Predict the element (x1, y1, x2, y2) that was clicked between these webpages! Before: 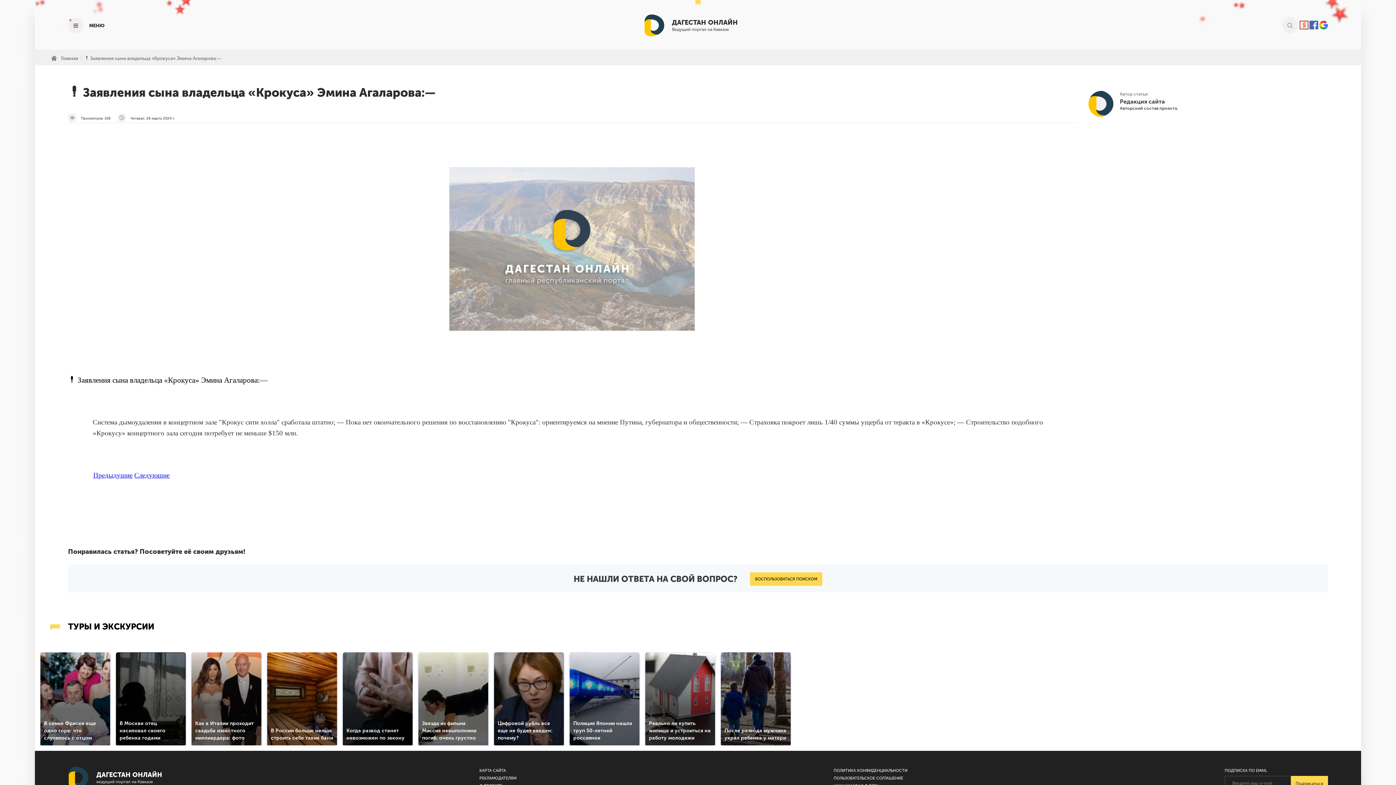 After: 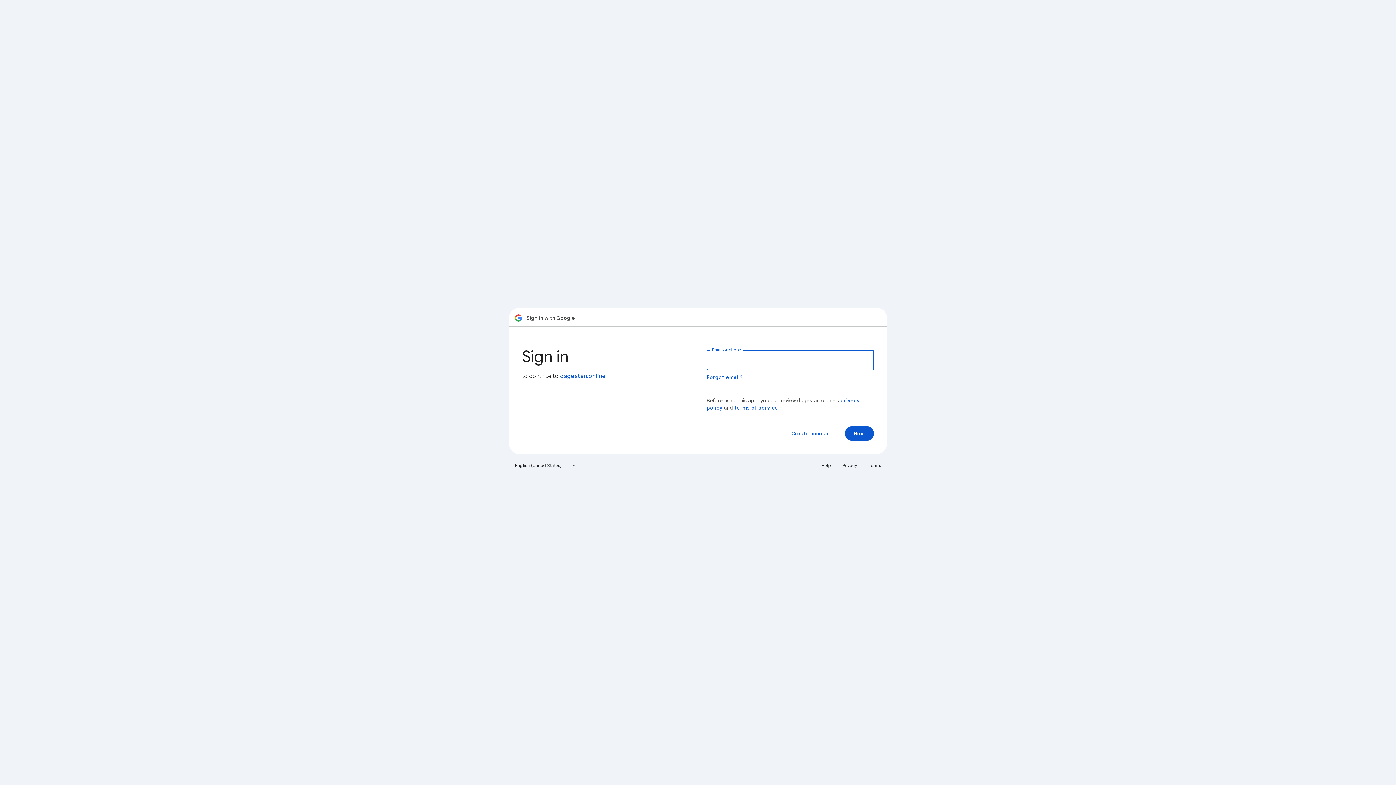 Action: bbox: (1319, 25, 1328, 30)